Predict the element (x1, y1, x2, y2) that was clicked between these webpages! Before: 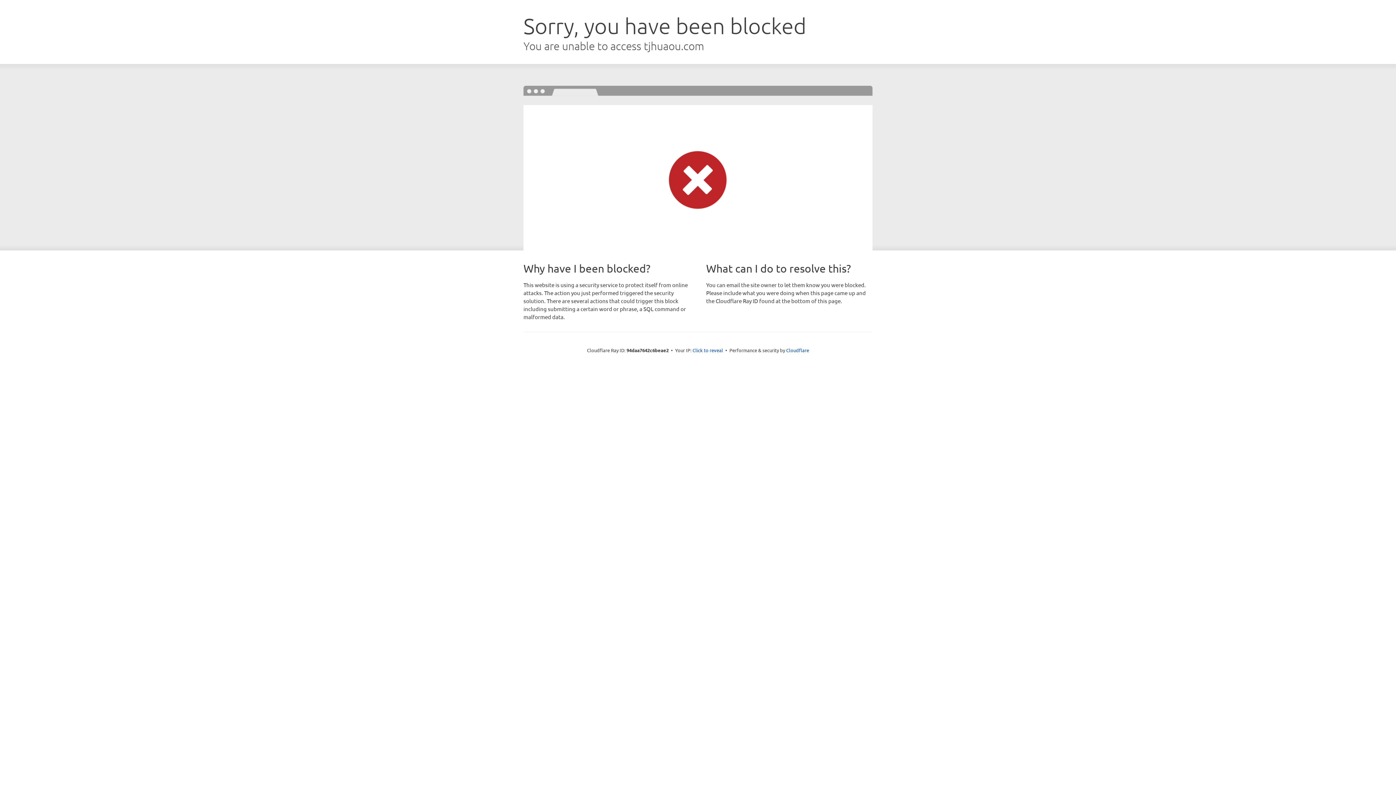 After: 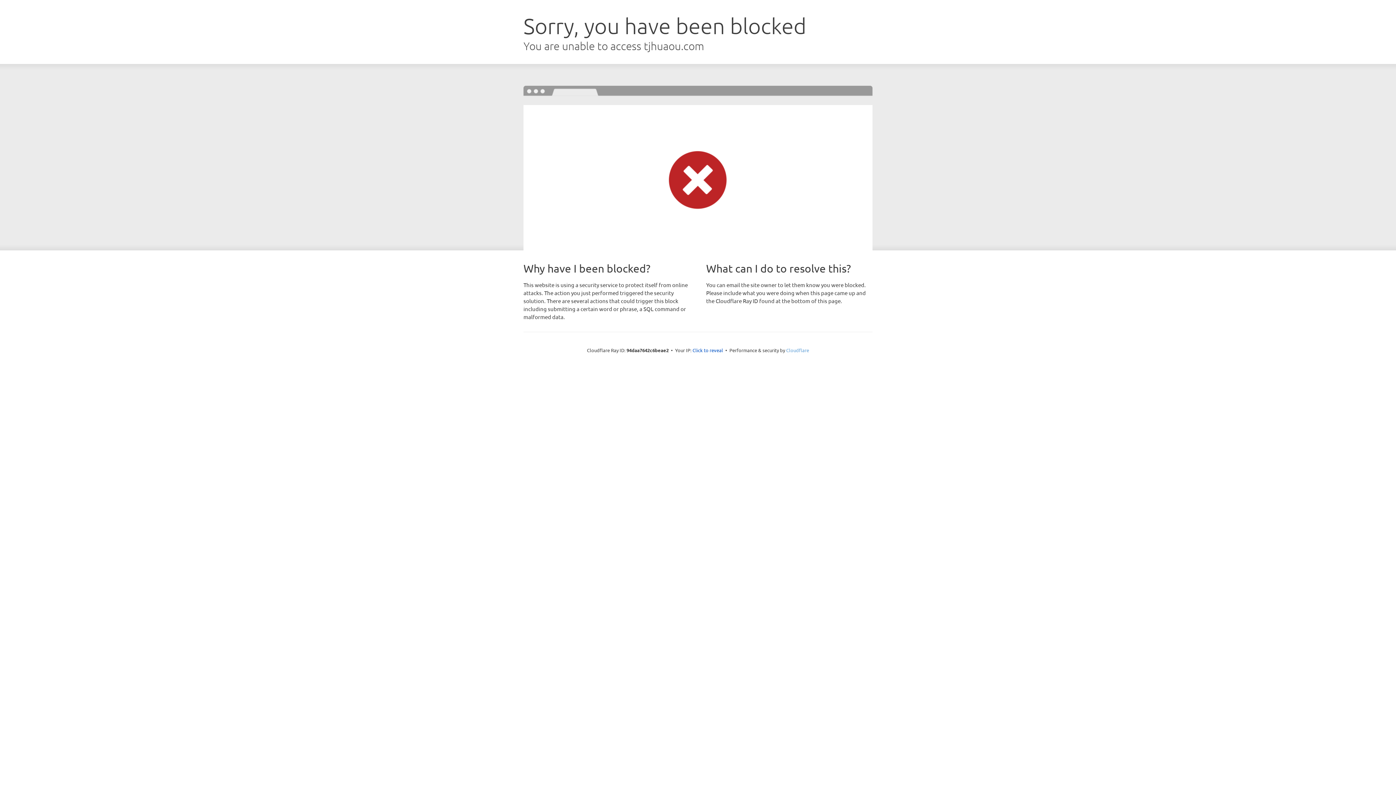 Action: label: Cloudflare bbox: (786, 347, 809, 353)